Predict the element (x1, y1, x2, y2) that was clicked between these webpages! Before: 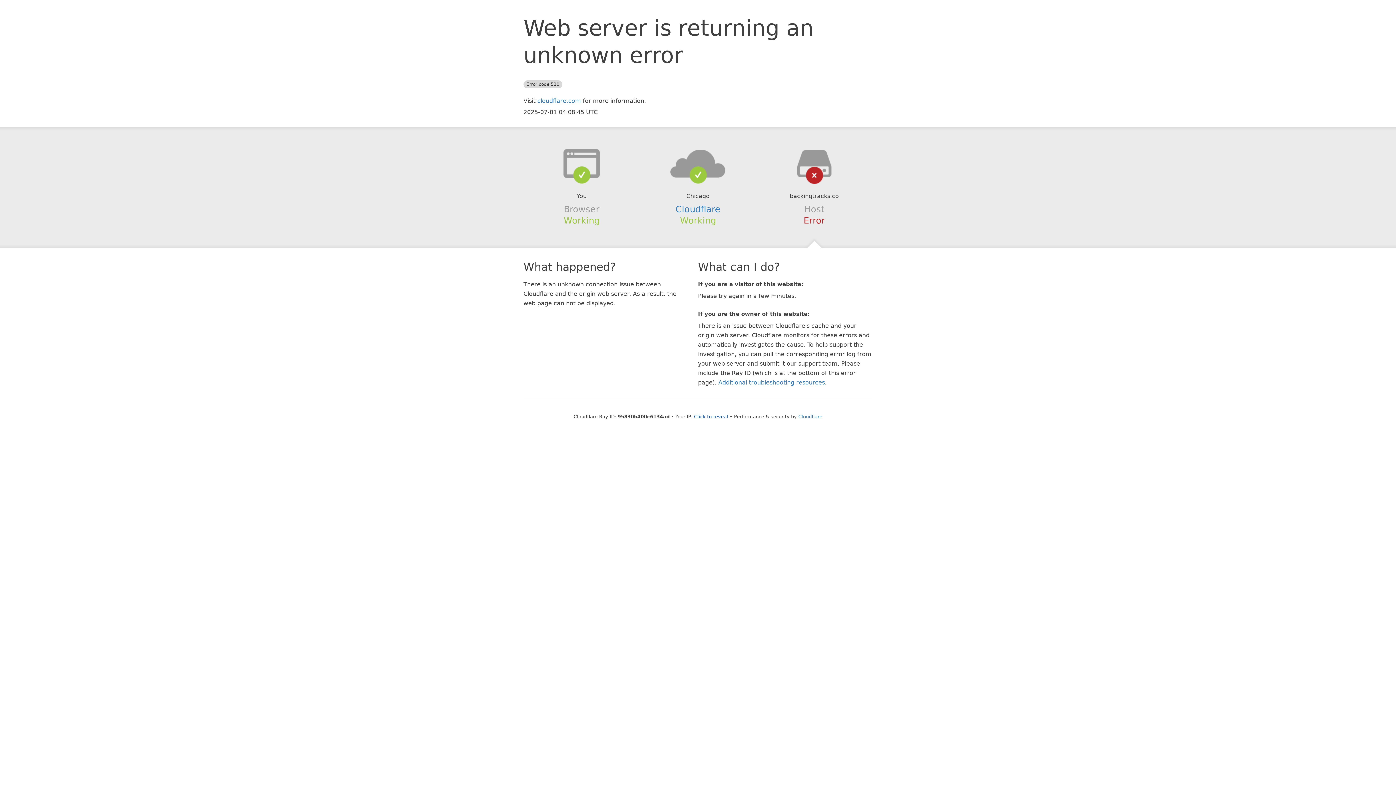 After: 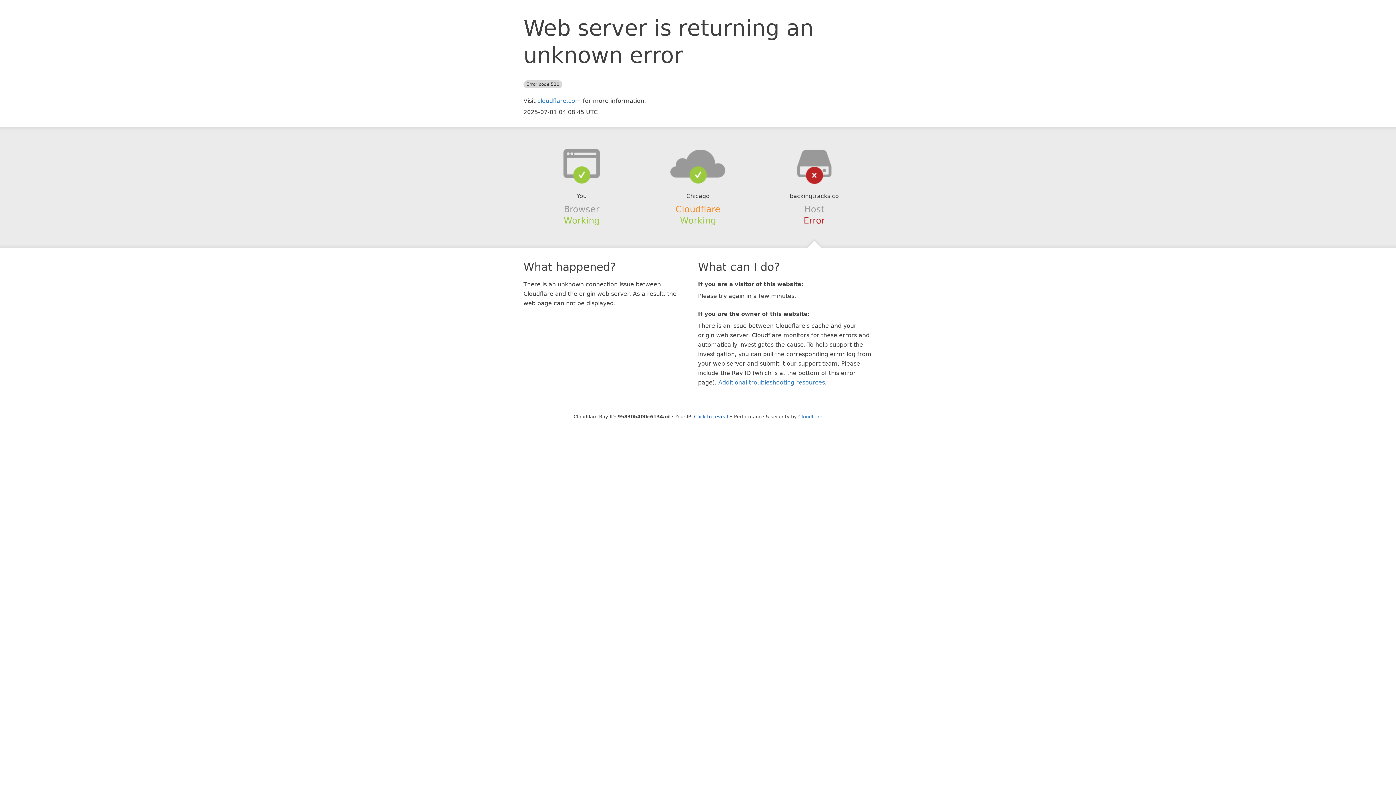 Action: bbox: (675, 204, 720, 214) label: Cloudflare